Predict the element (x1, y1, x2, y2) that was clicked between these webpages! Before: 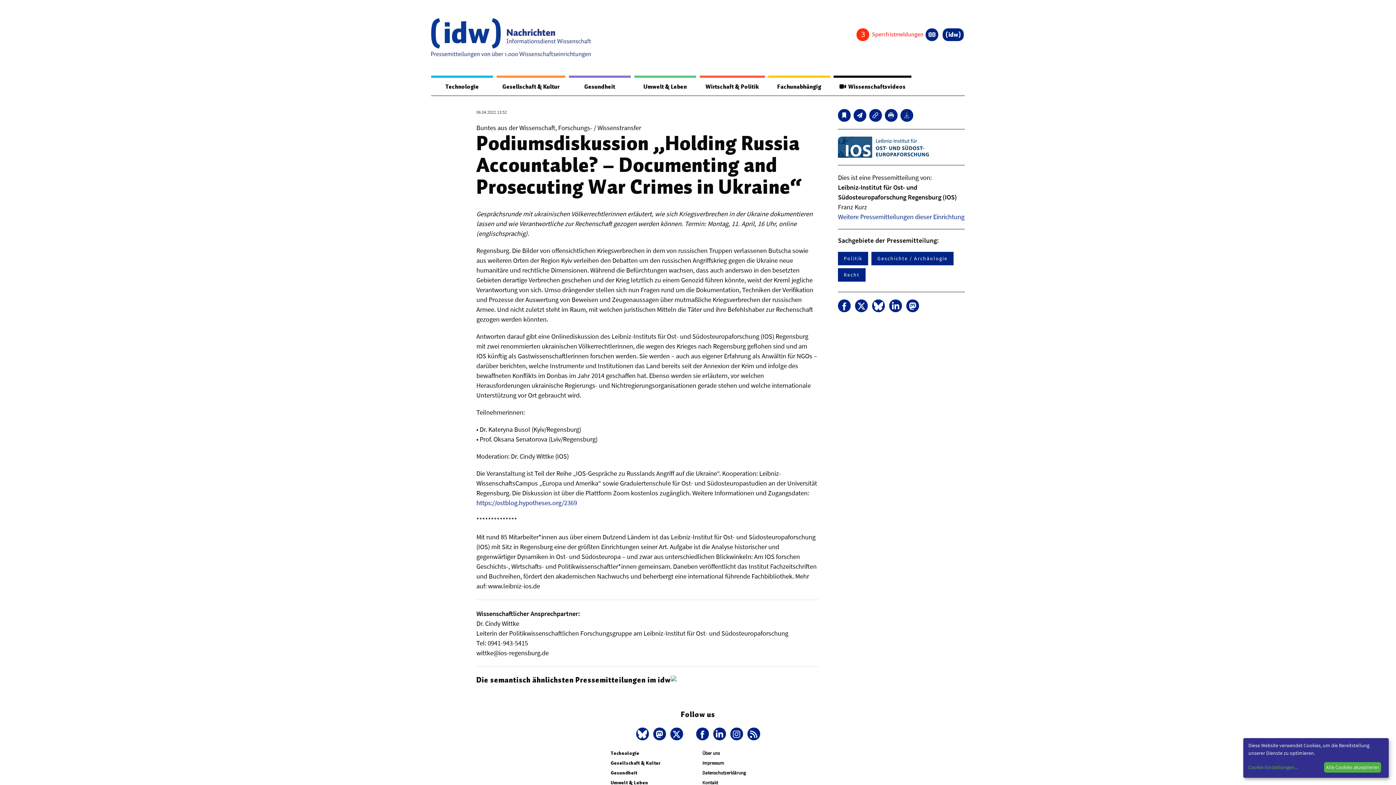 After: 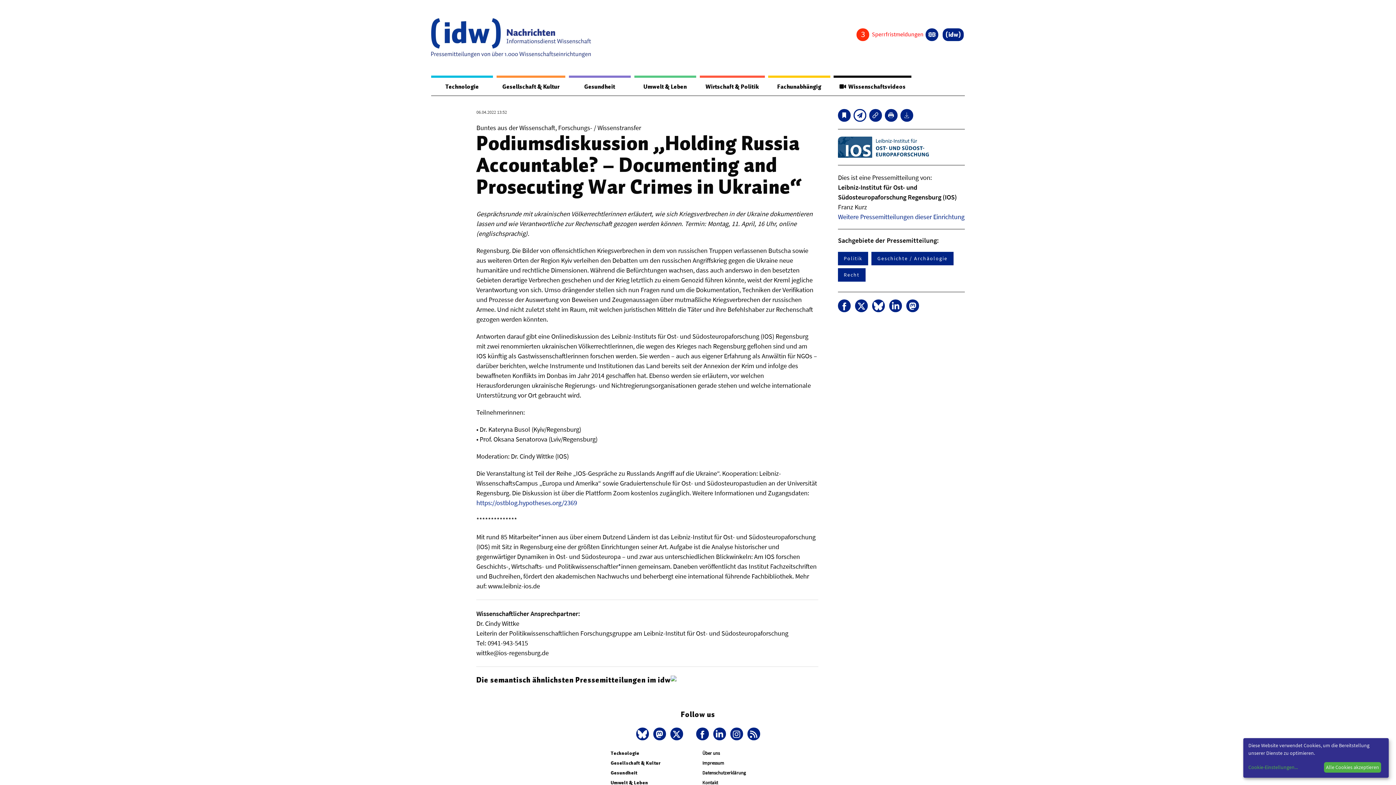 Action: bbox: (853, 109, 866, 121)